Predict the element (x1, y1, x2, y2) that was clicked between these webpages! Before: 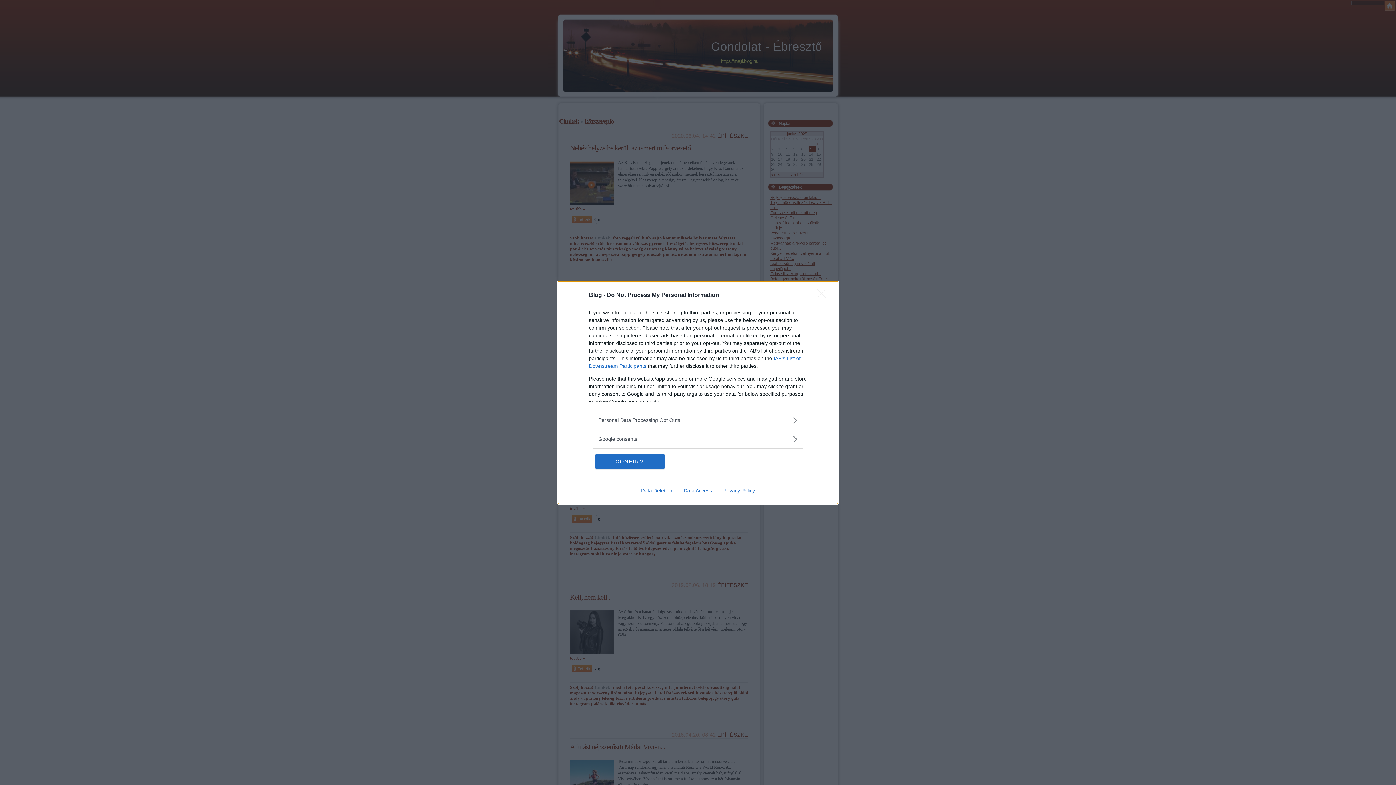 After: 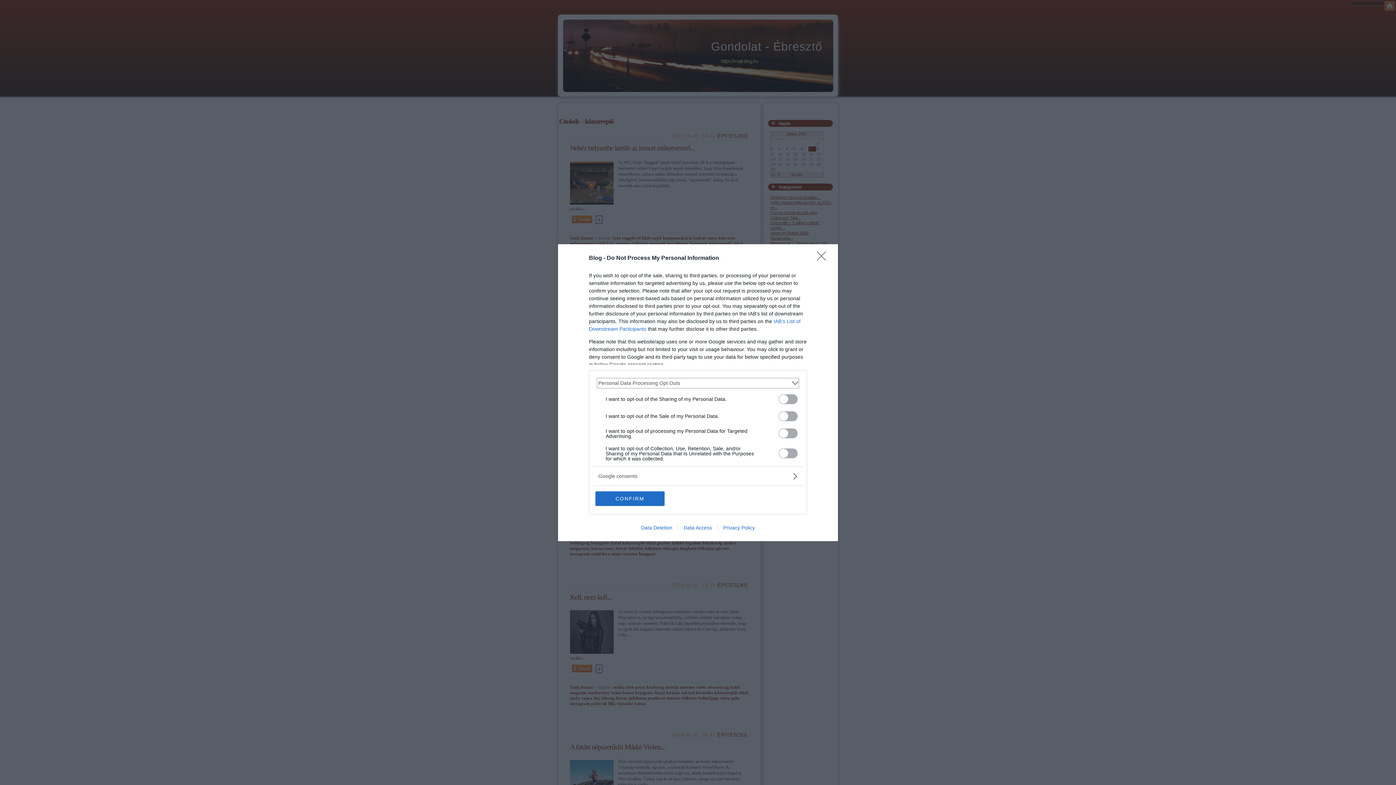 Action: bbox: (598, 416, 797, 424) label: Opt-Outs